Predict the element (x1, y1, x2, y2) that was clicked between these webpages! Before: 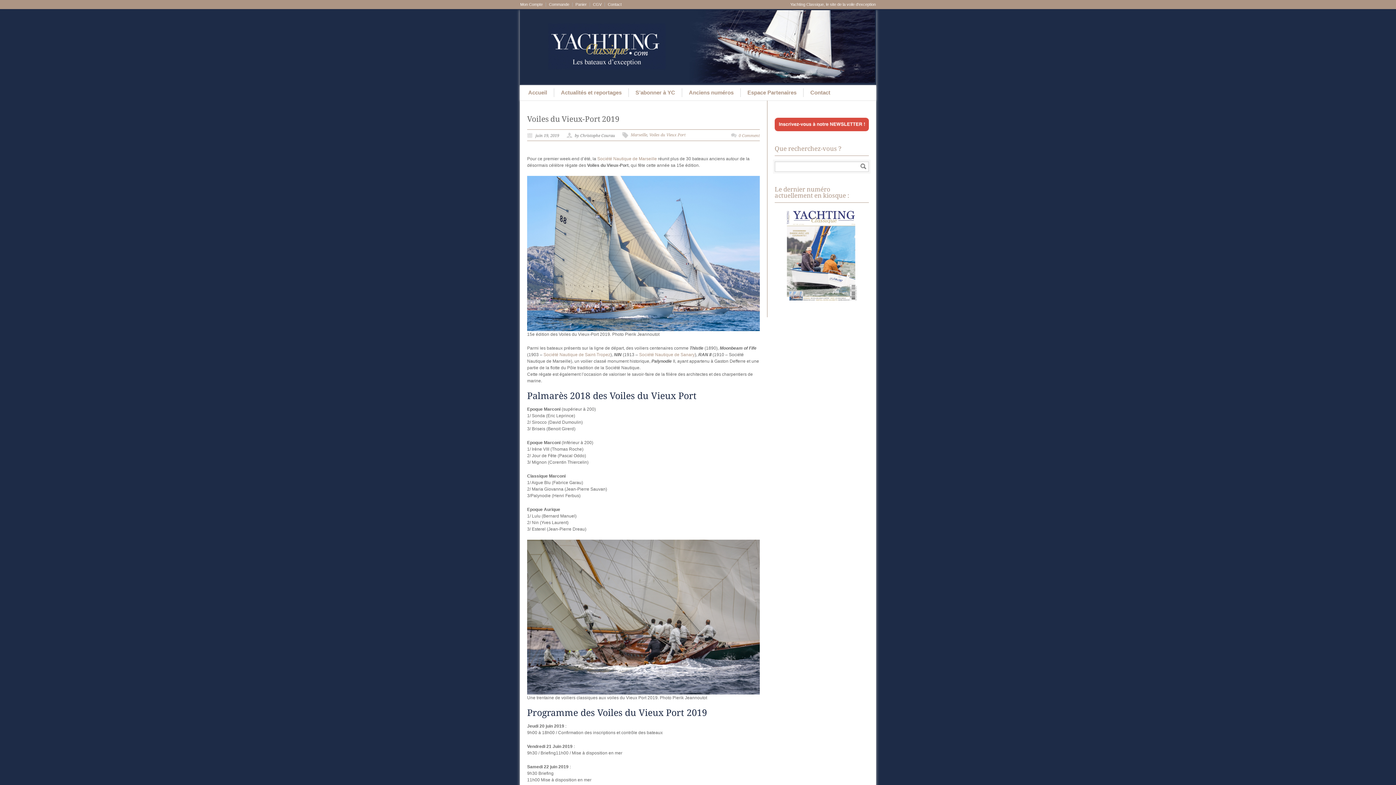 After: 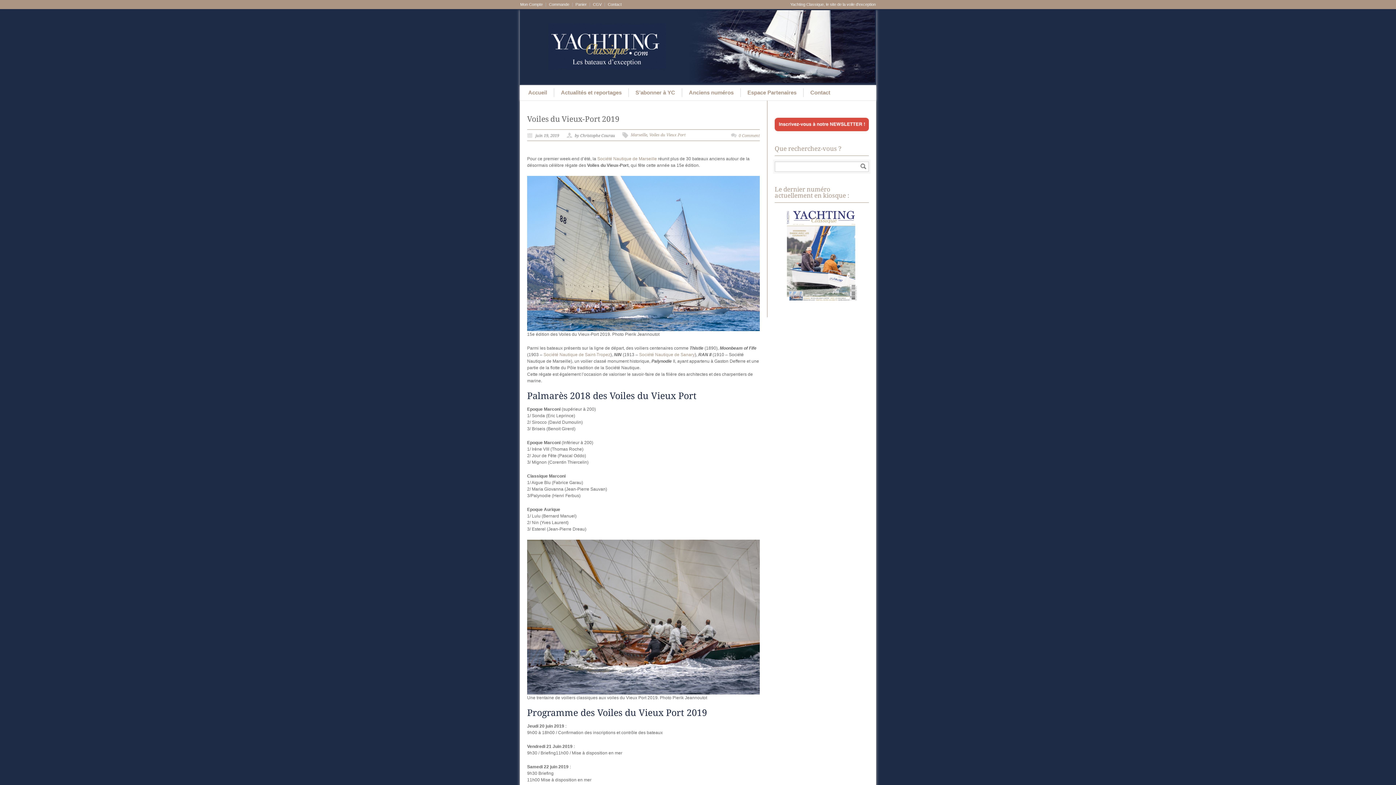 Action: bbox: (774, 117, 869, 131)